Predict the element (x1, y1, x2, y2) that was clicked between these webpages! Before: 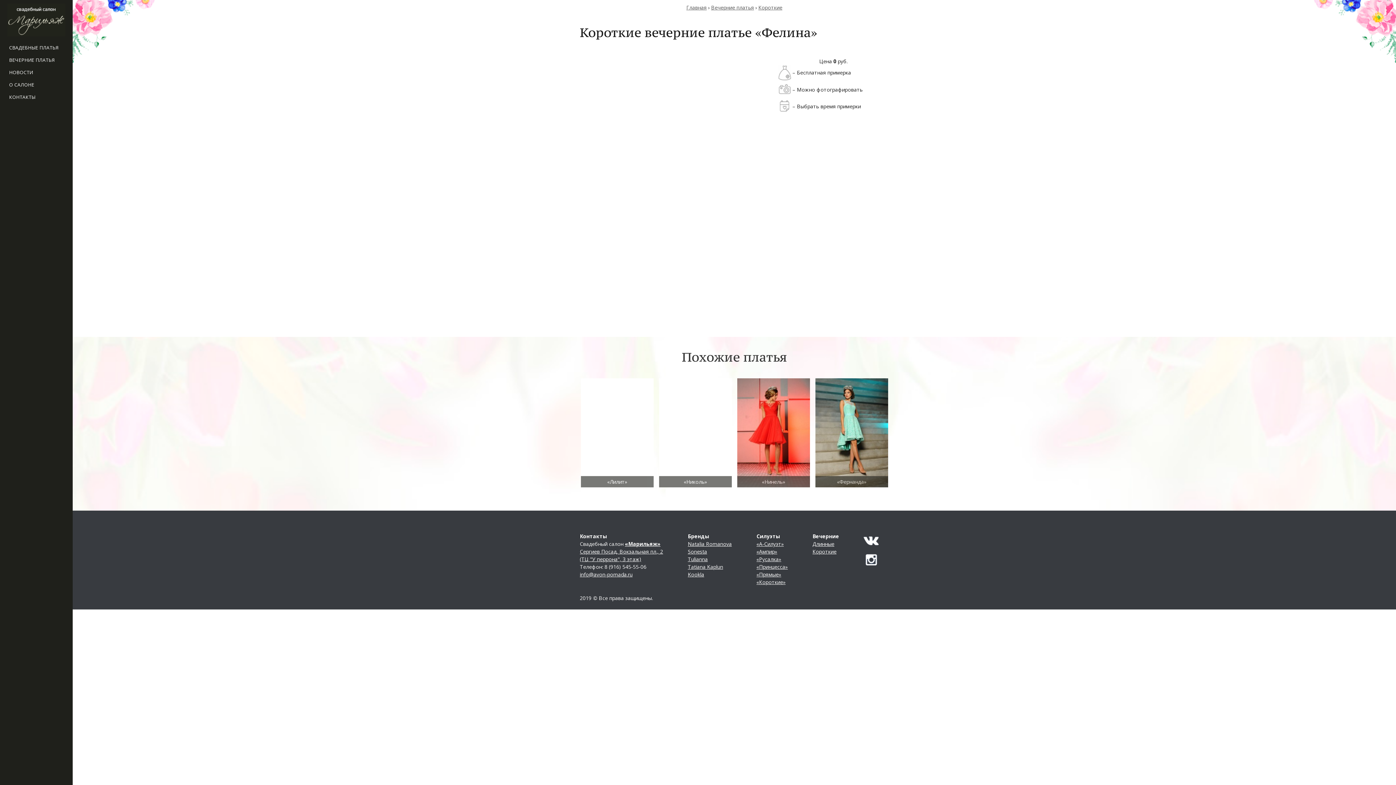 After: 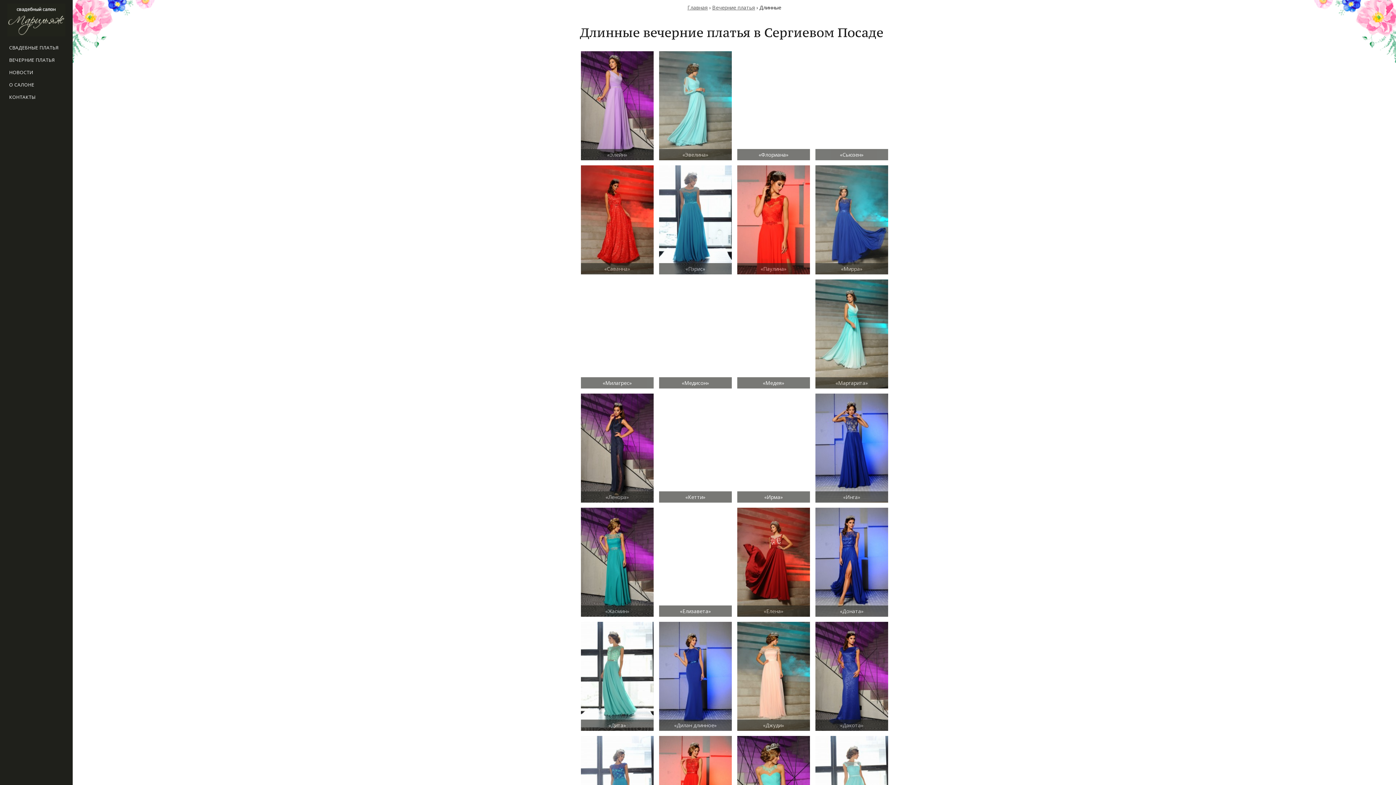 Action: label: Длинные bbox: (812, 540, 834, 547)